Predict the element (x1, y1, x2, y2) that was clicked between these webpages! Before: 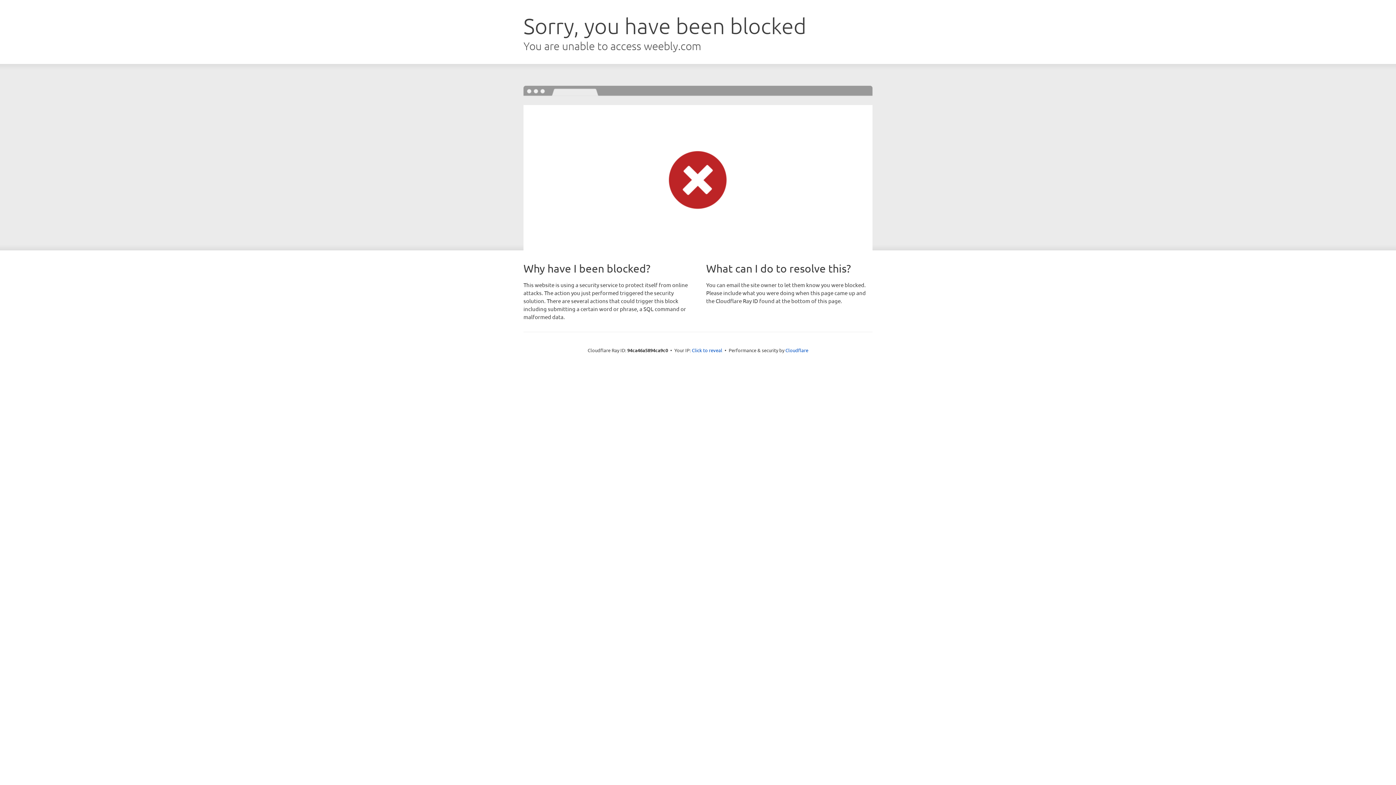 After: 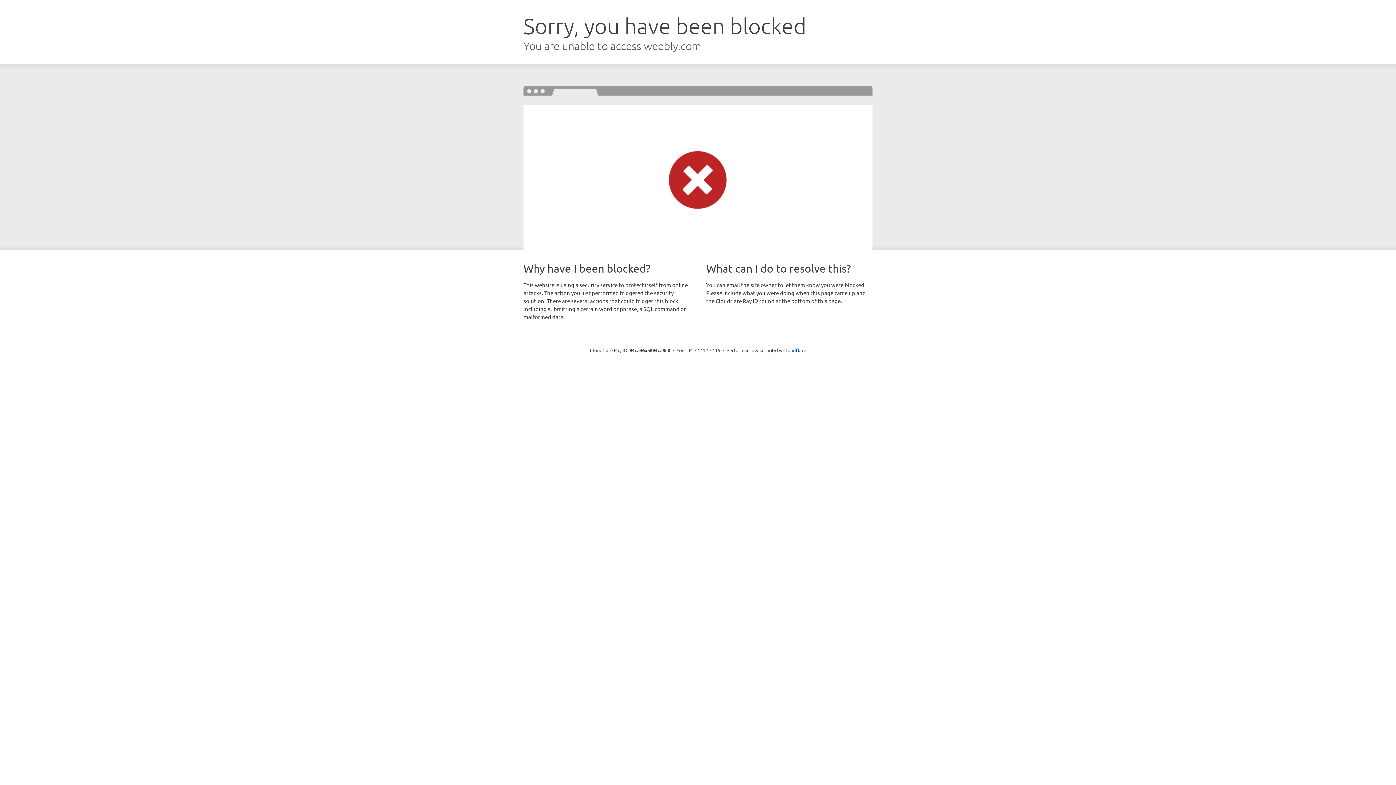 Action: label: Click to reveal bbox: (692, 346, 722, 353)